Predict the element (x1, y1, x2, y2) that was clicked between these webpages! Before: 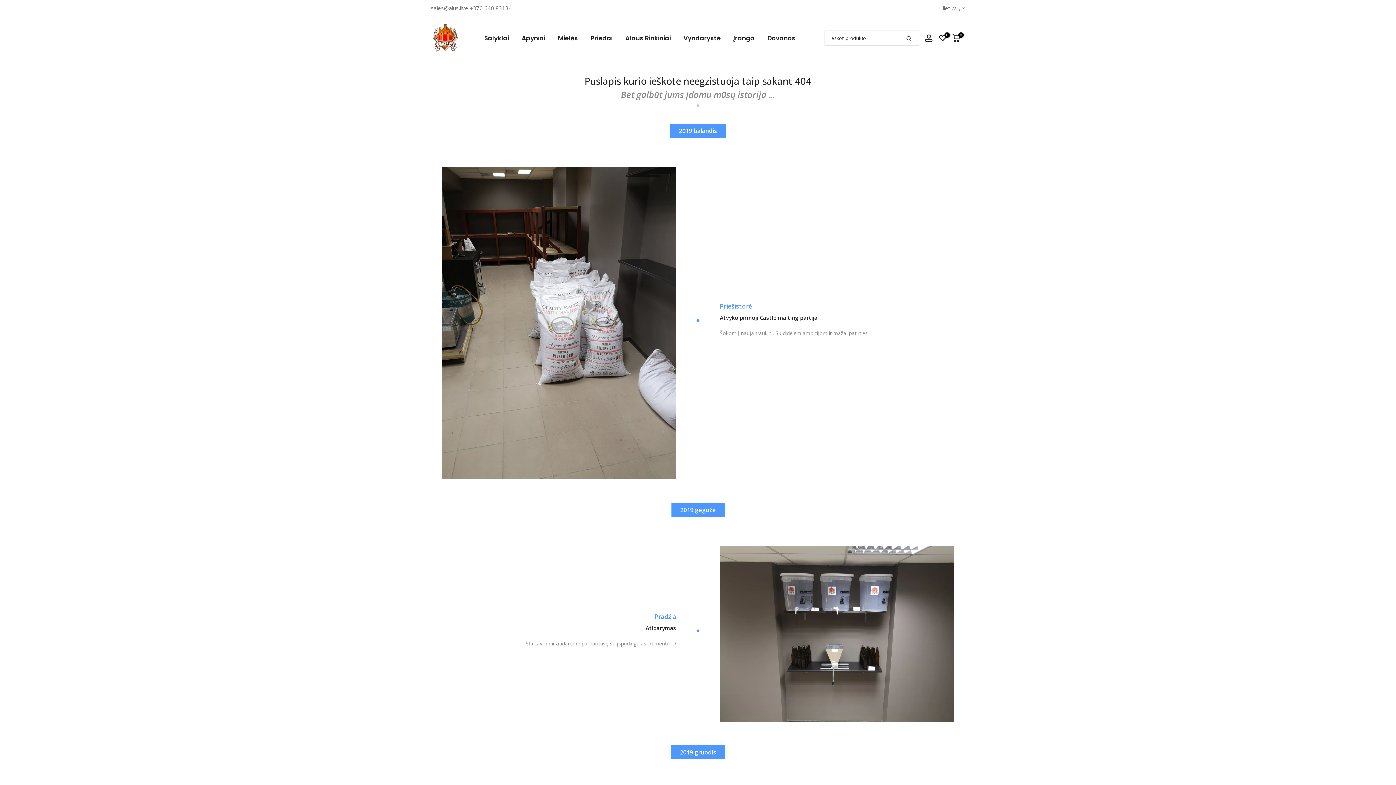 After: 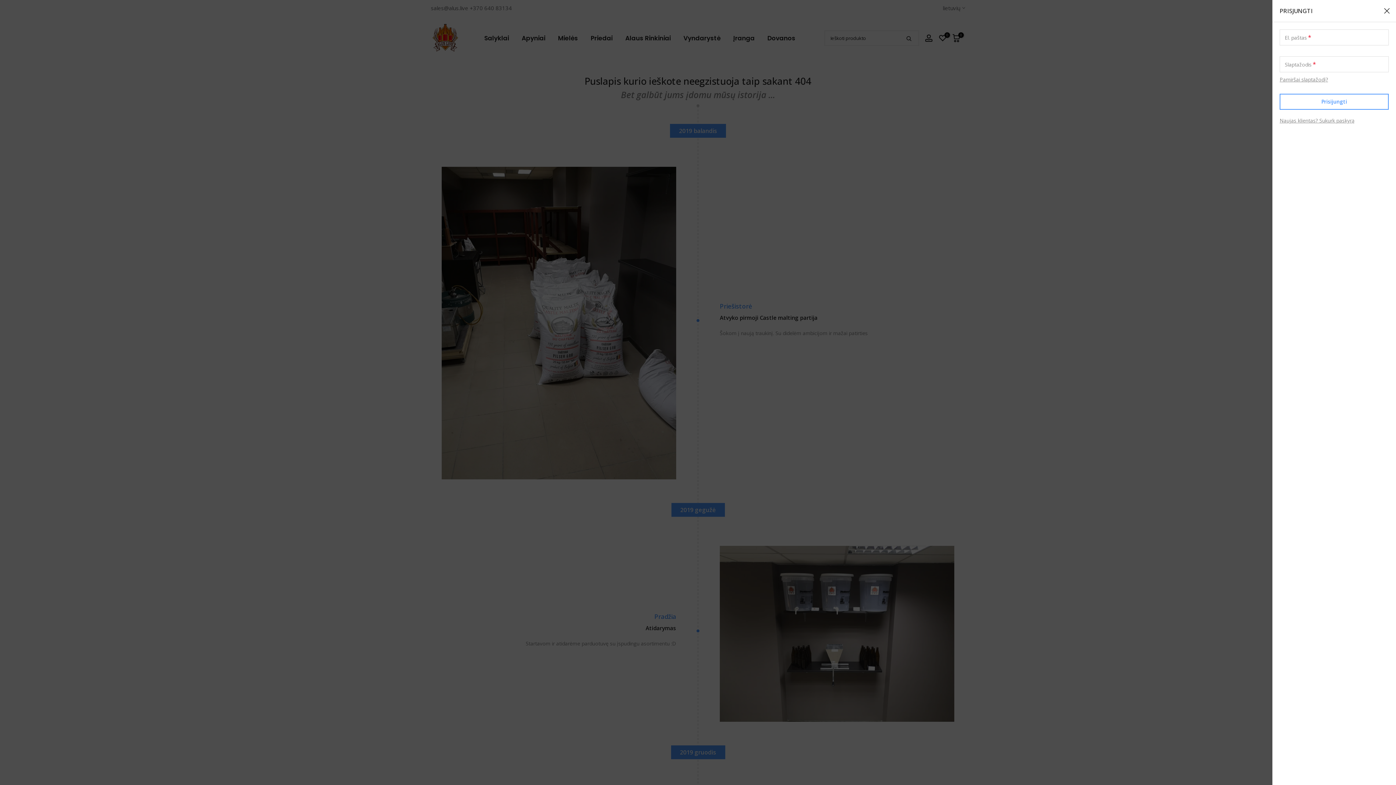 Action: bbox: (925, 34, 933, 42)